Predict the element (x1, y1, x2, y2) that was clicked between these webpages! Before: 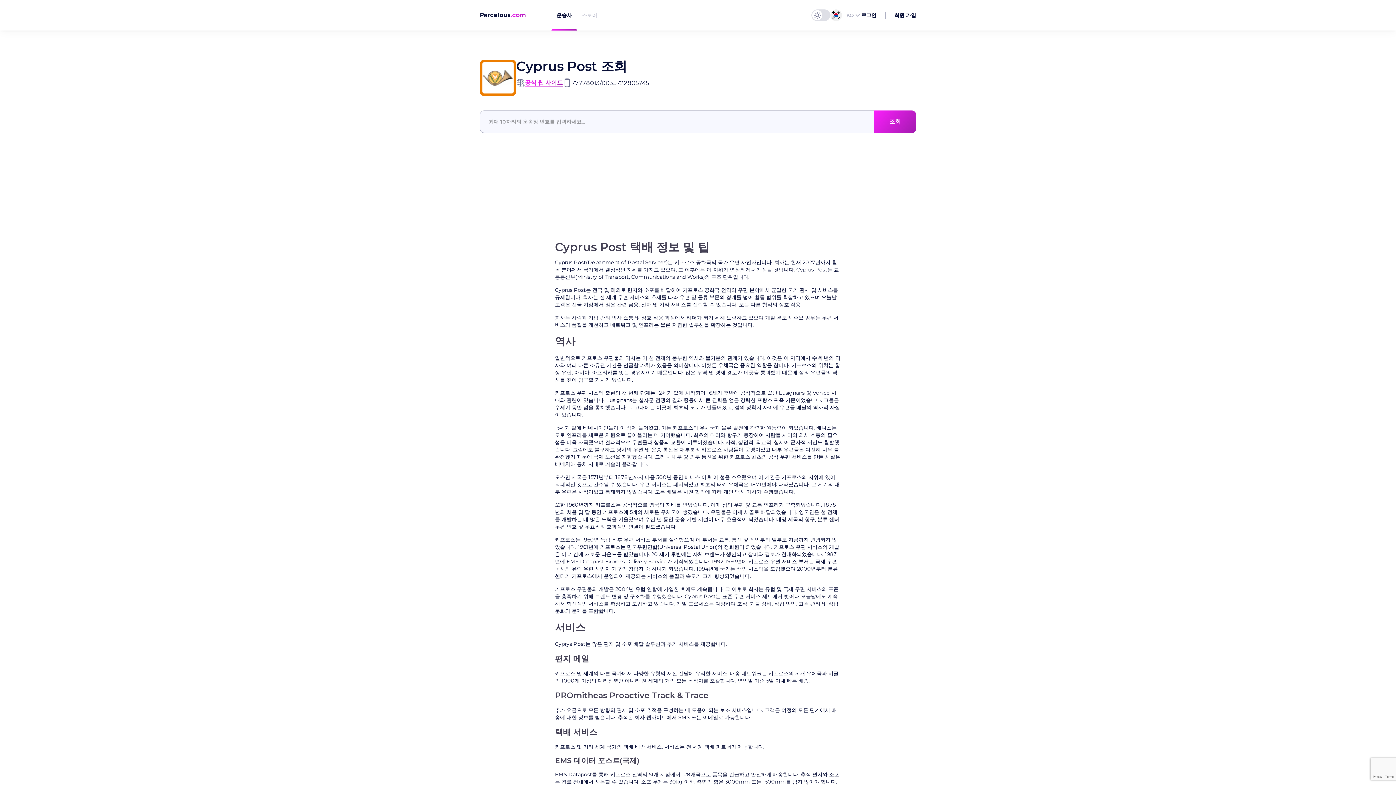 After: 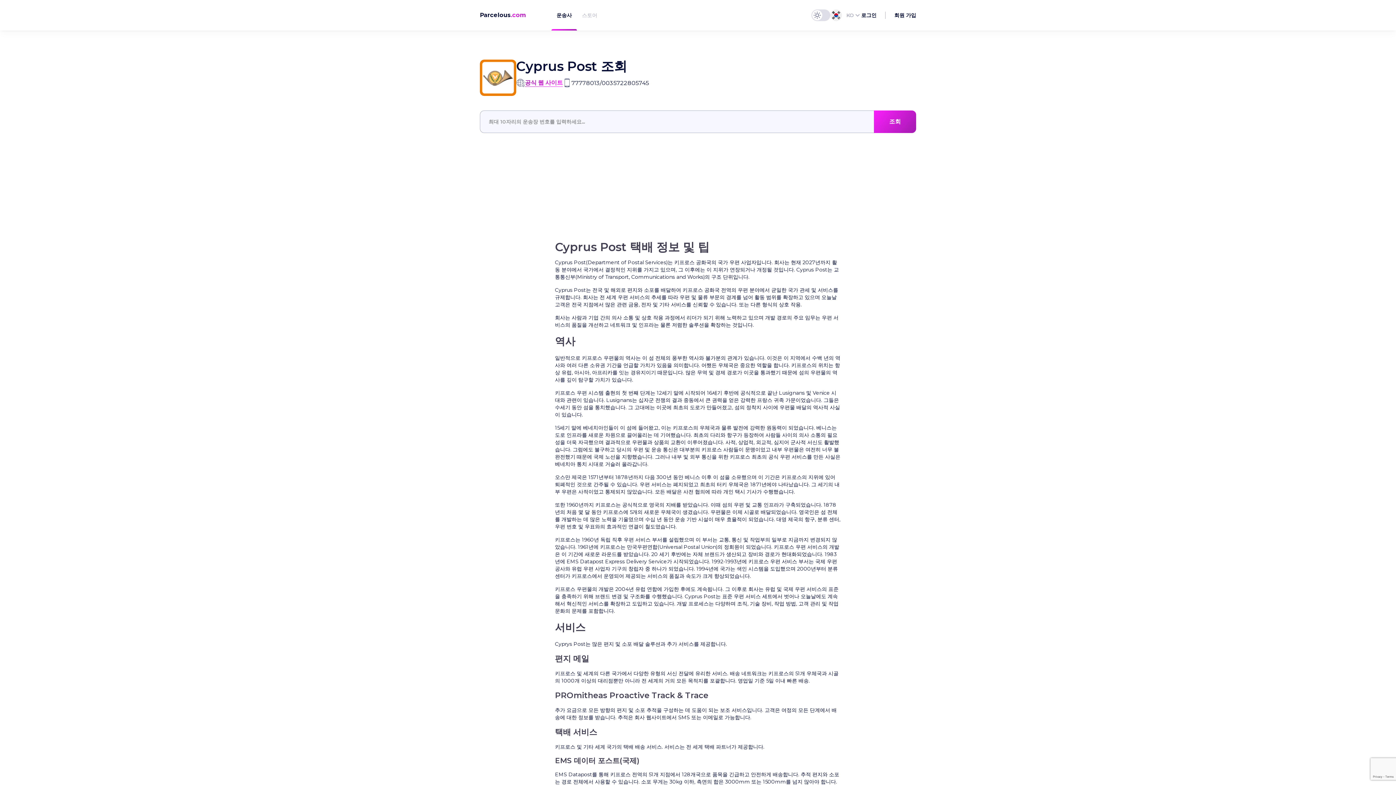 Action: label: 공식 웹 사이트 bbox: (525, 79, 562, 86)